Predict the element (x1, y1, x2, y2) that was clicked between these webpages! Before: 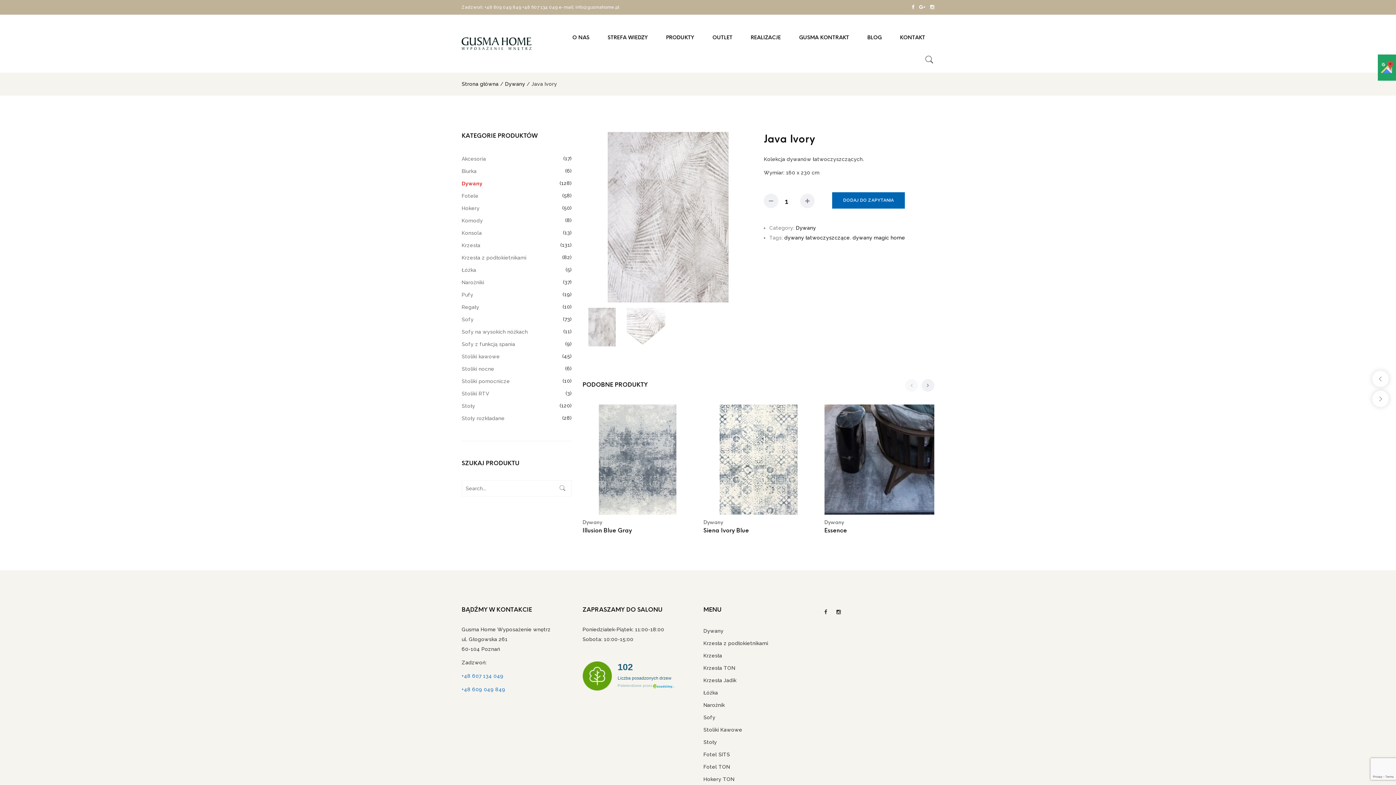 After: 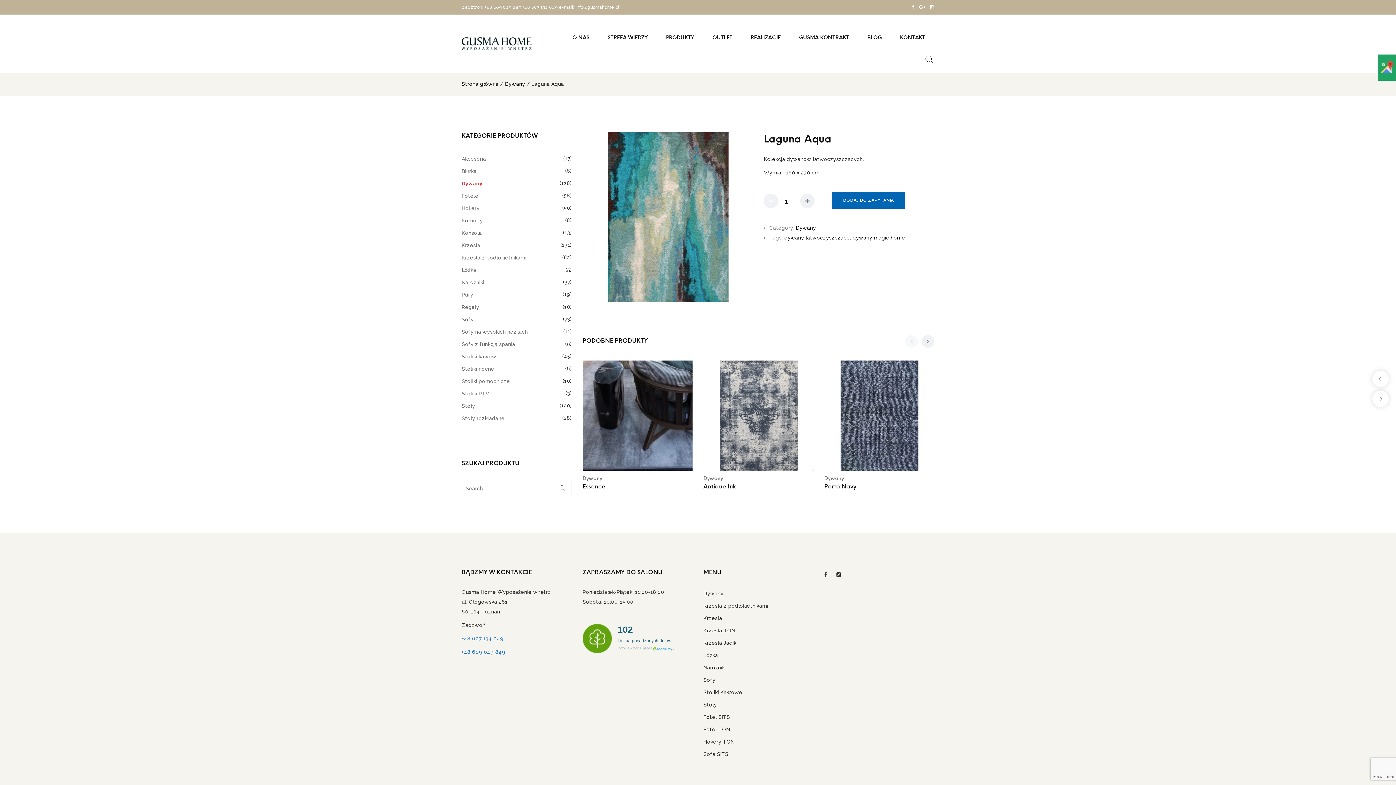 Action: bbox: (1372, 370, 1389, 387)